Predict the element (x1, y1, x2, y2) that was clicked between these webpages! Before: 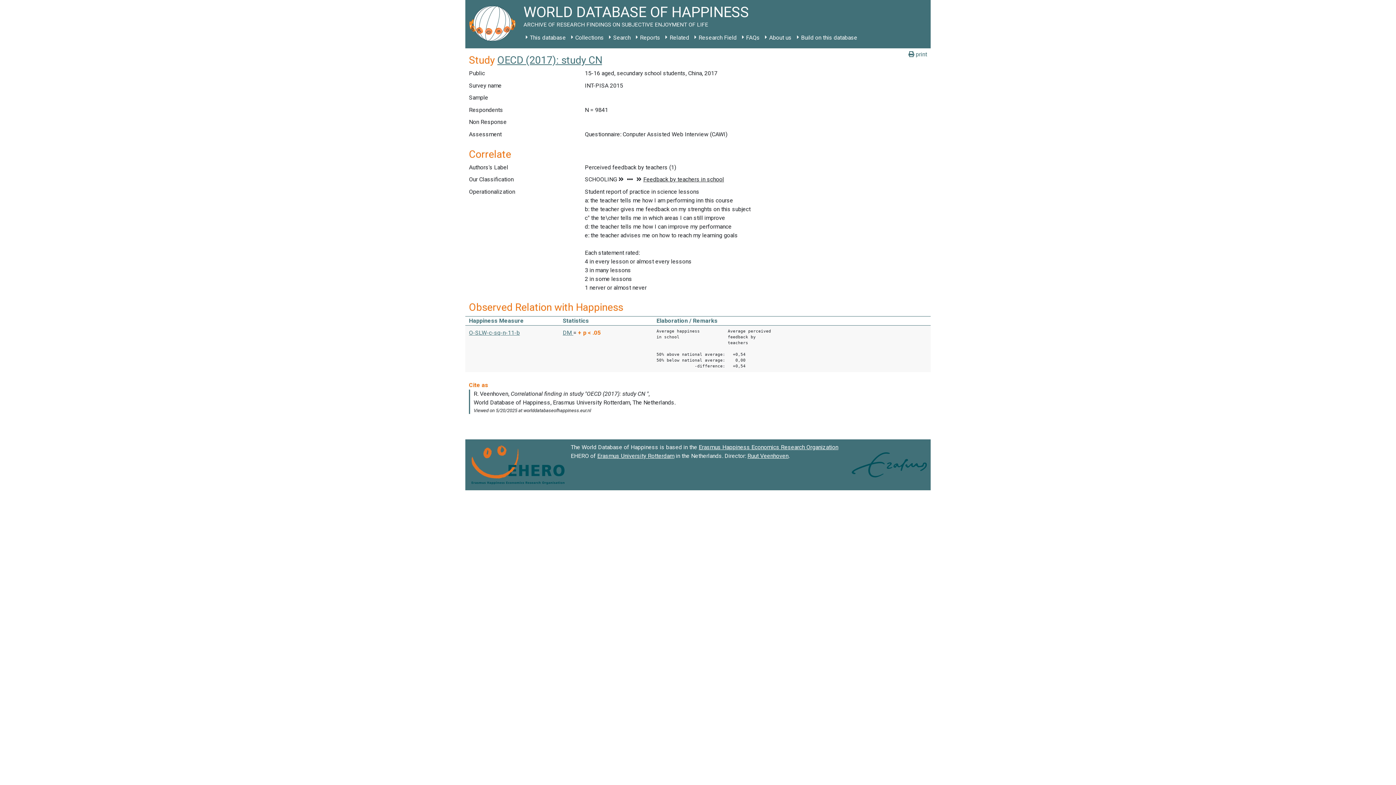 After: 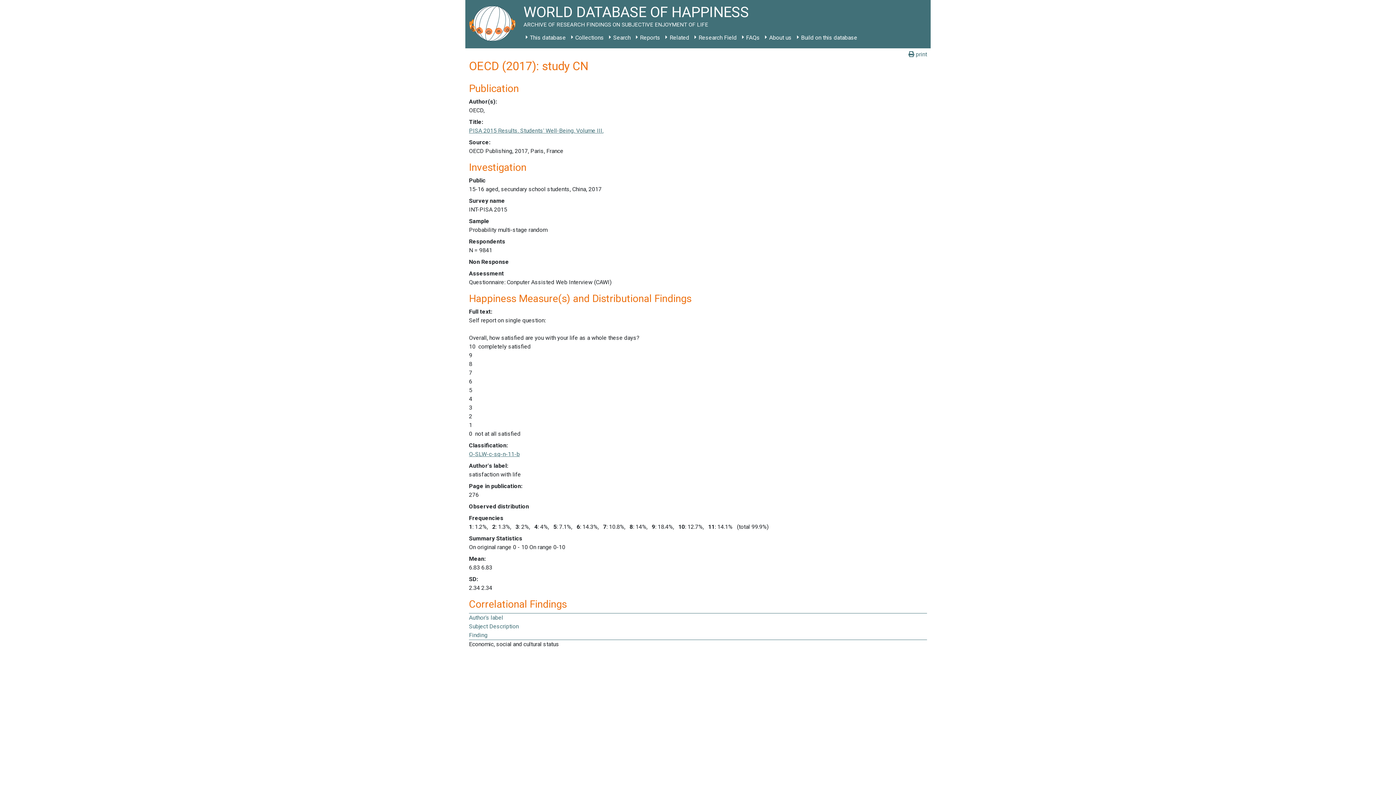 Action: bbox: (497, 54, 602, 66) label: OECD (2017): study CN